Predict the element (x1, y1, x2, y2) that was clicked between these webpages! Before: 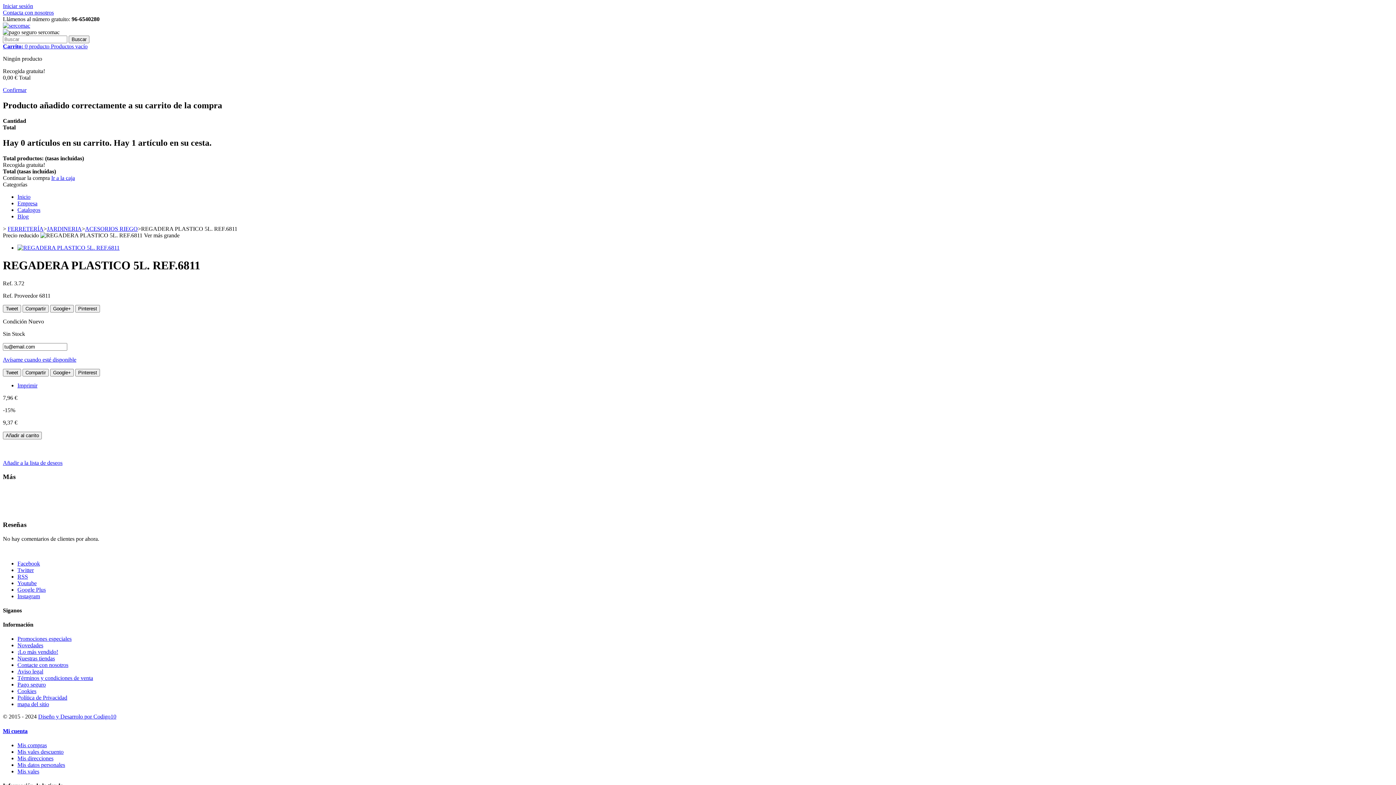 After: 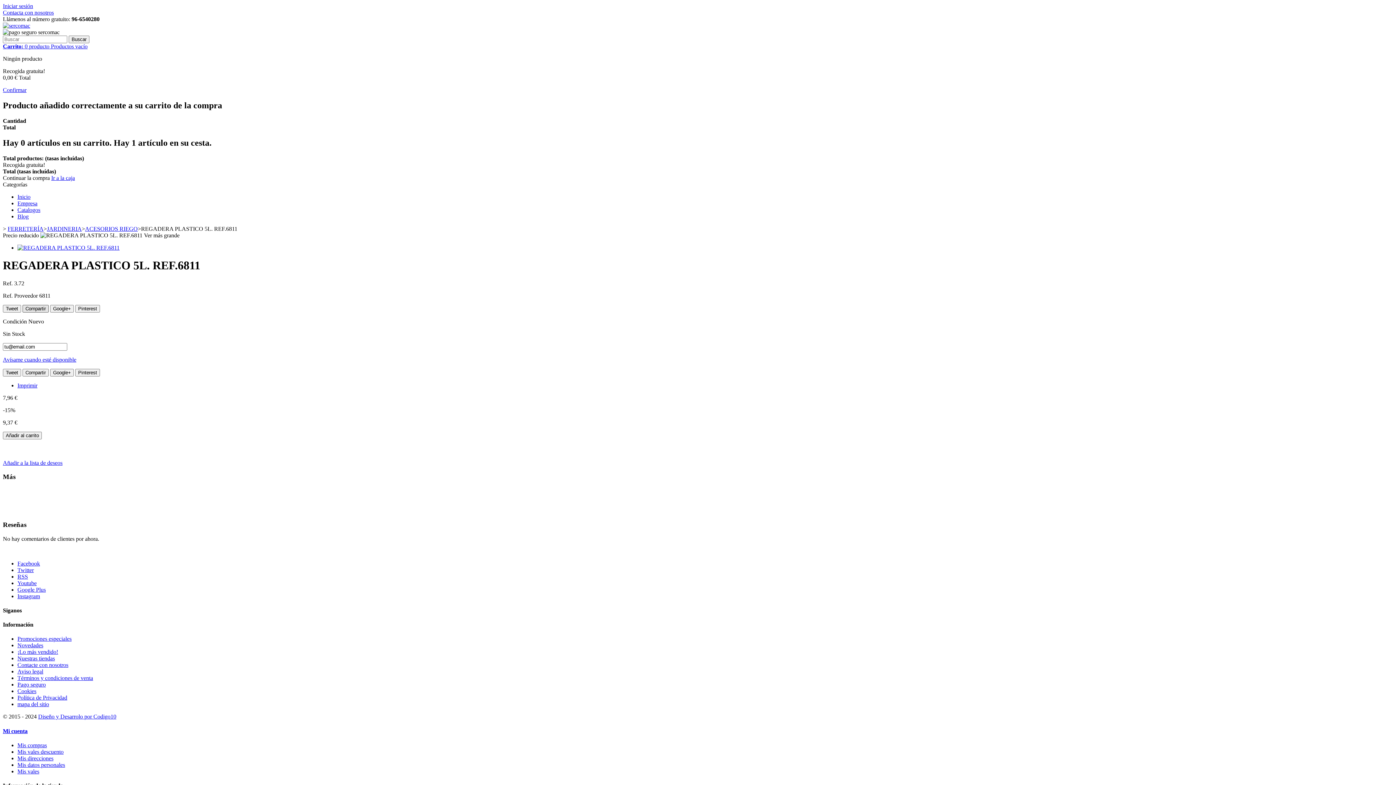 Action: label: Compartir bbox: (22, 304, 48, 312)